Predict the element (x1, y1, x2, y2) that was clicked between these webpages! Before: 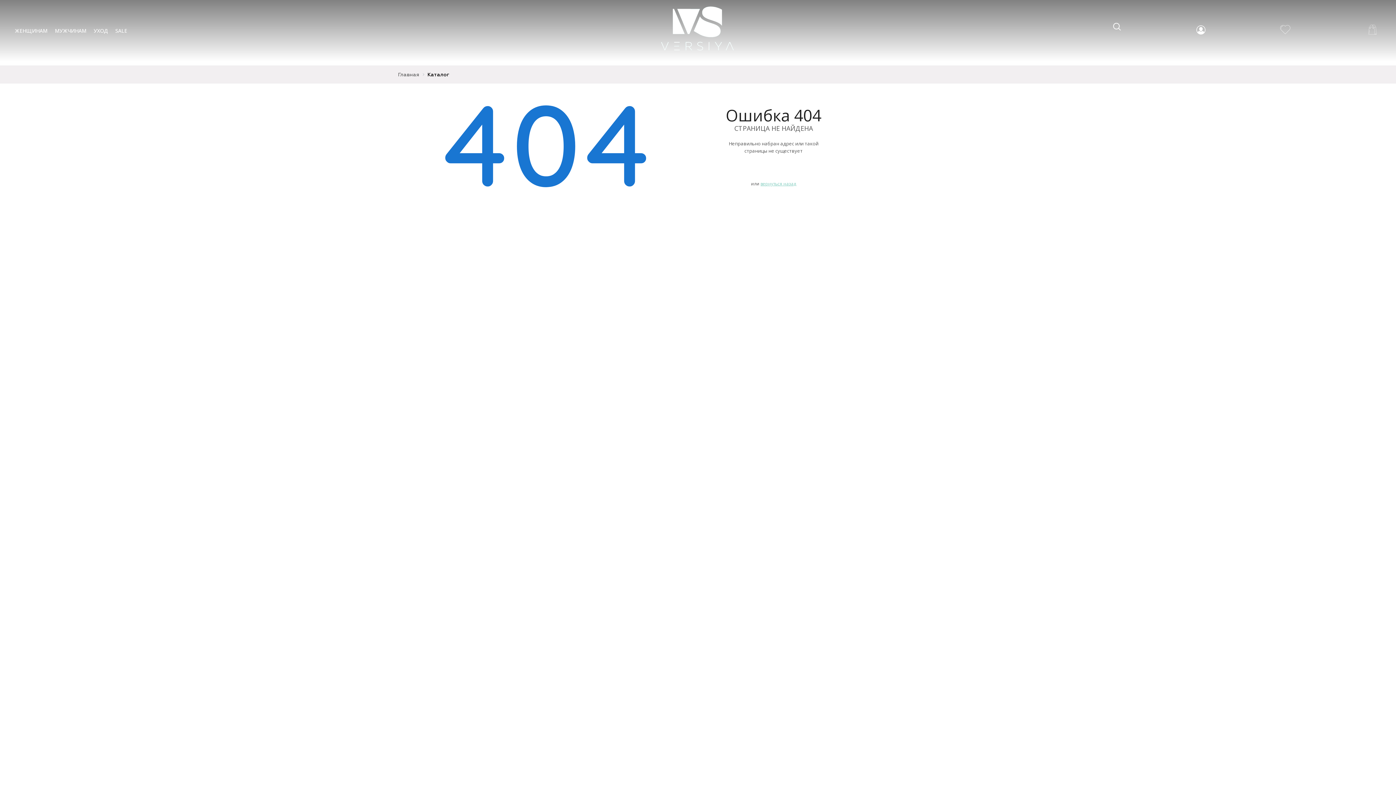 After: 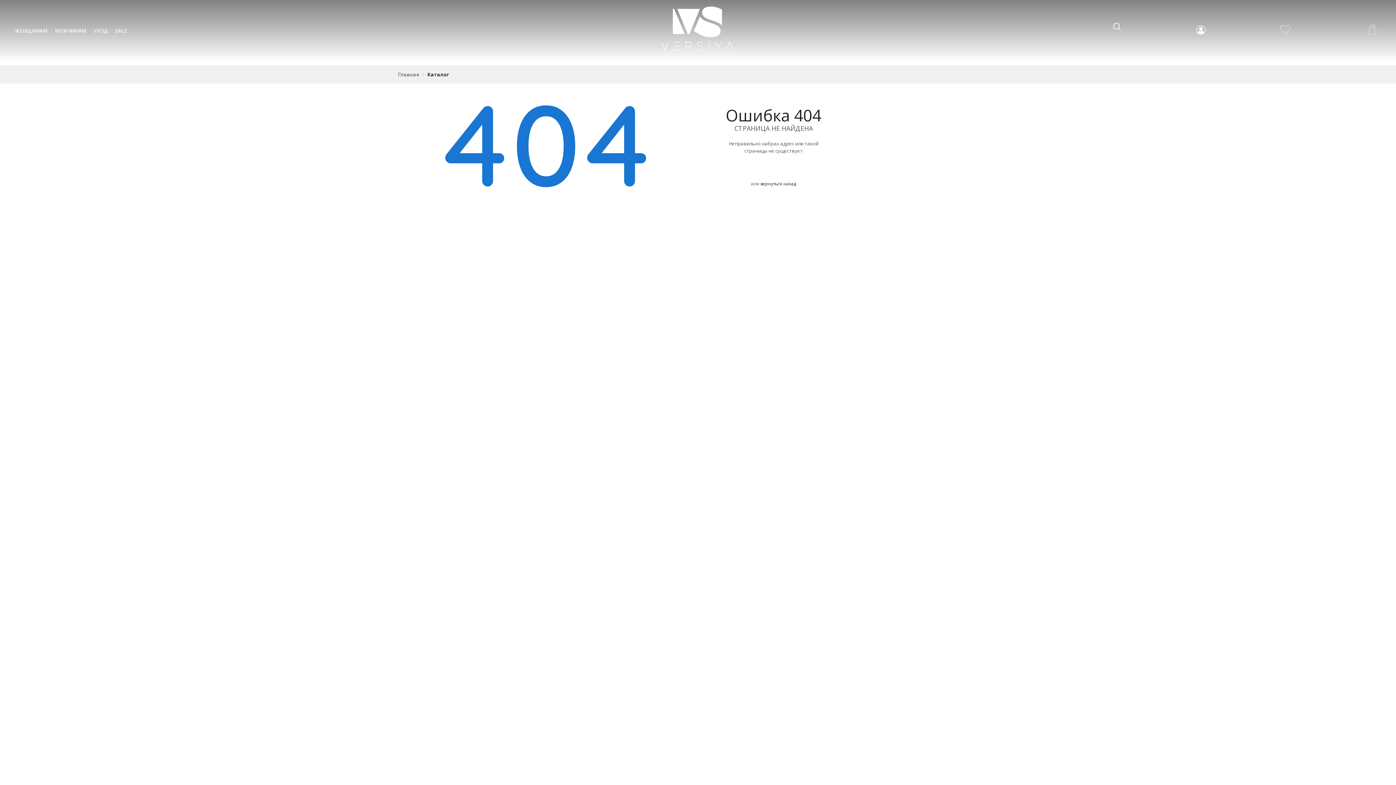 Action: bbox: (760, 180, 796, 186) label: вернуться назад